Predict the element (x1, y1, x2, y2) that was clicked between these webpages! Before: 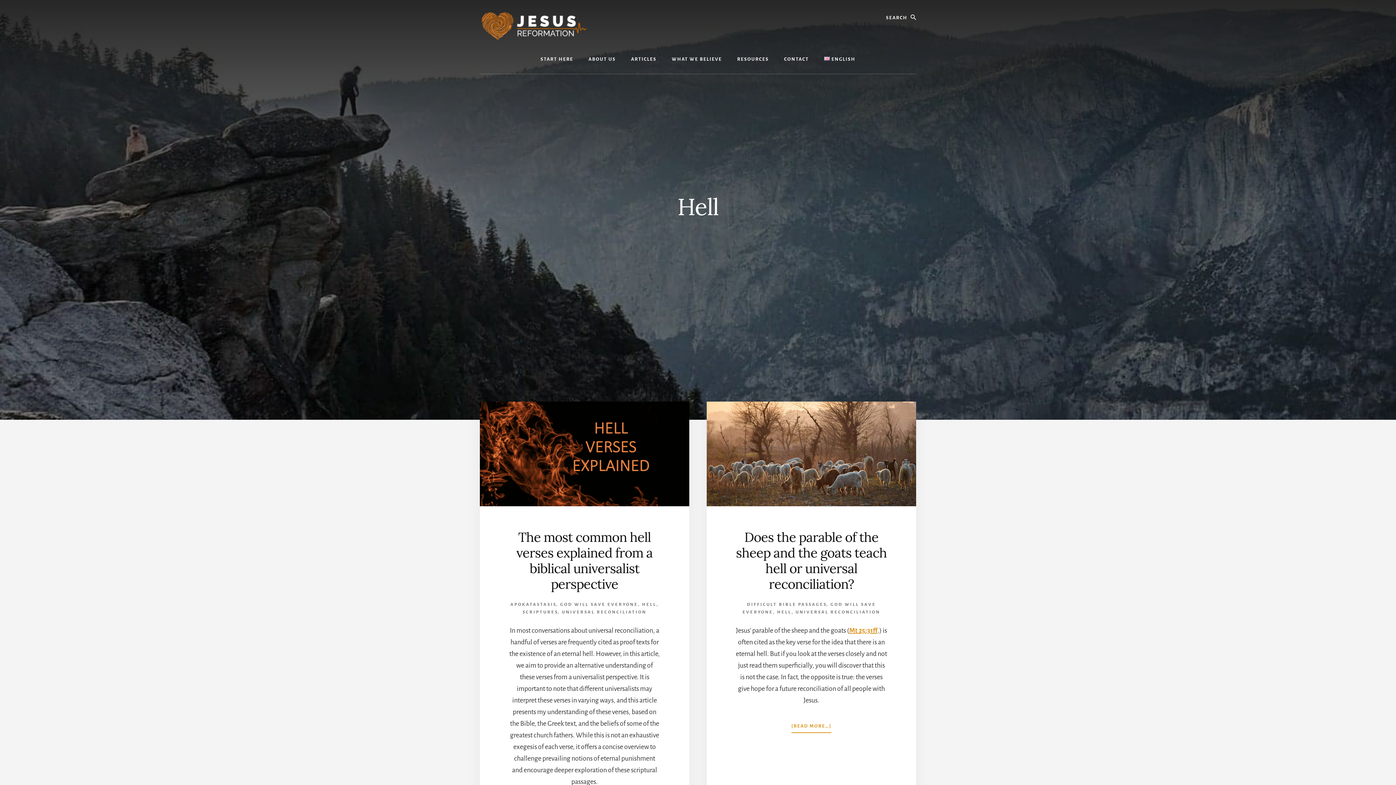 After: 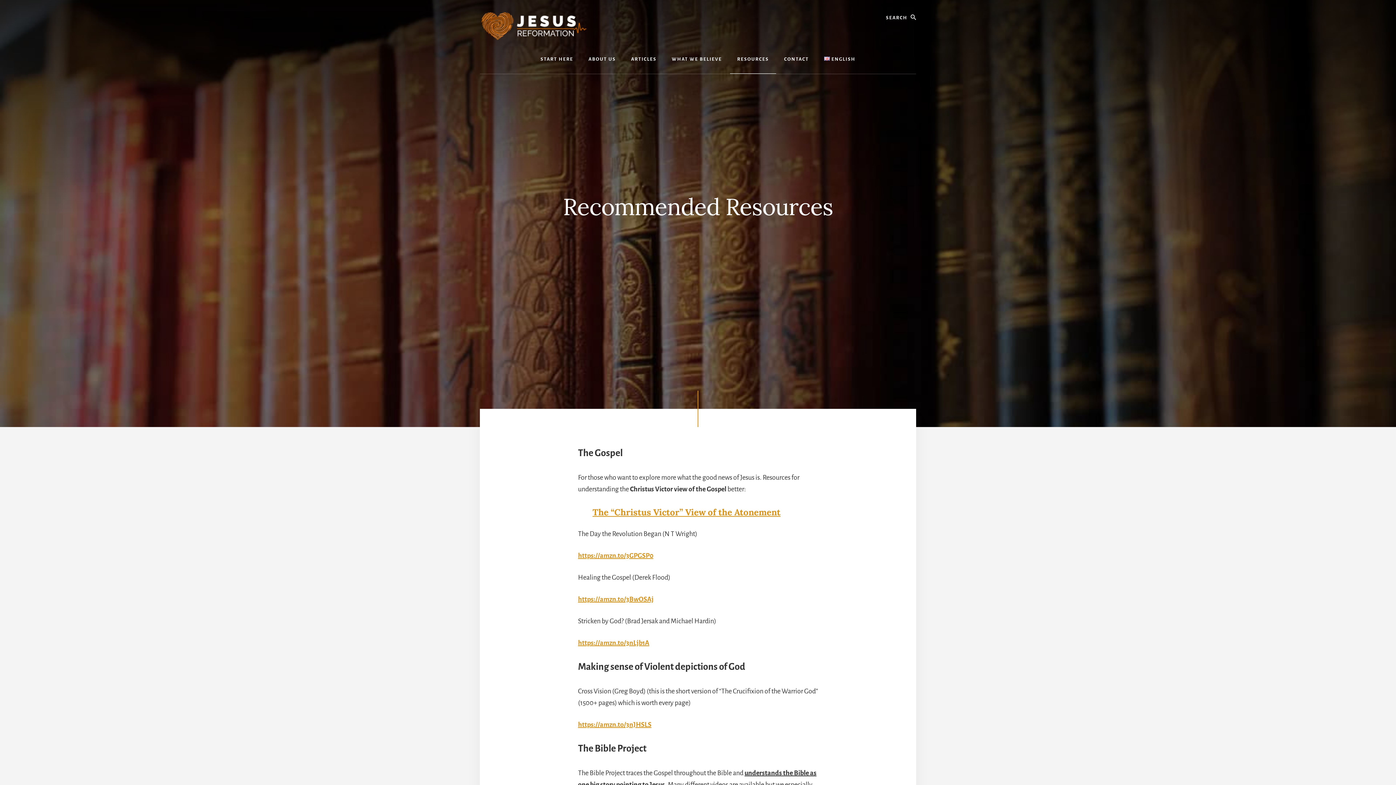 Action: label: RESOURCES bbox: (730, 45, 776, 73)